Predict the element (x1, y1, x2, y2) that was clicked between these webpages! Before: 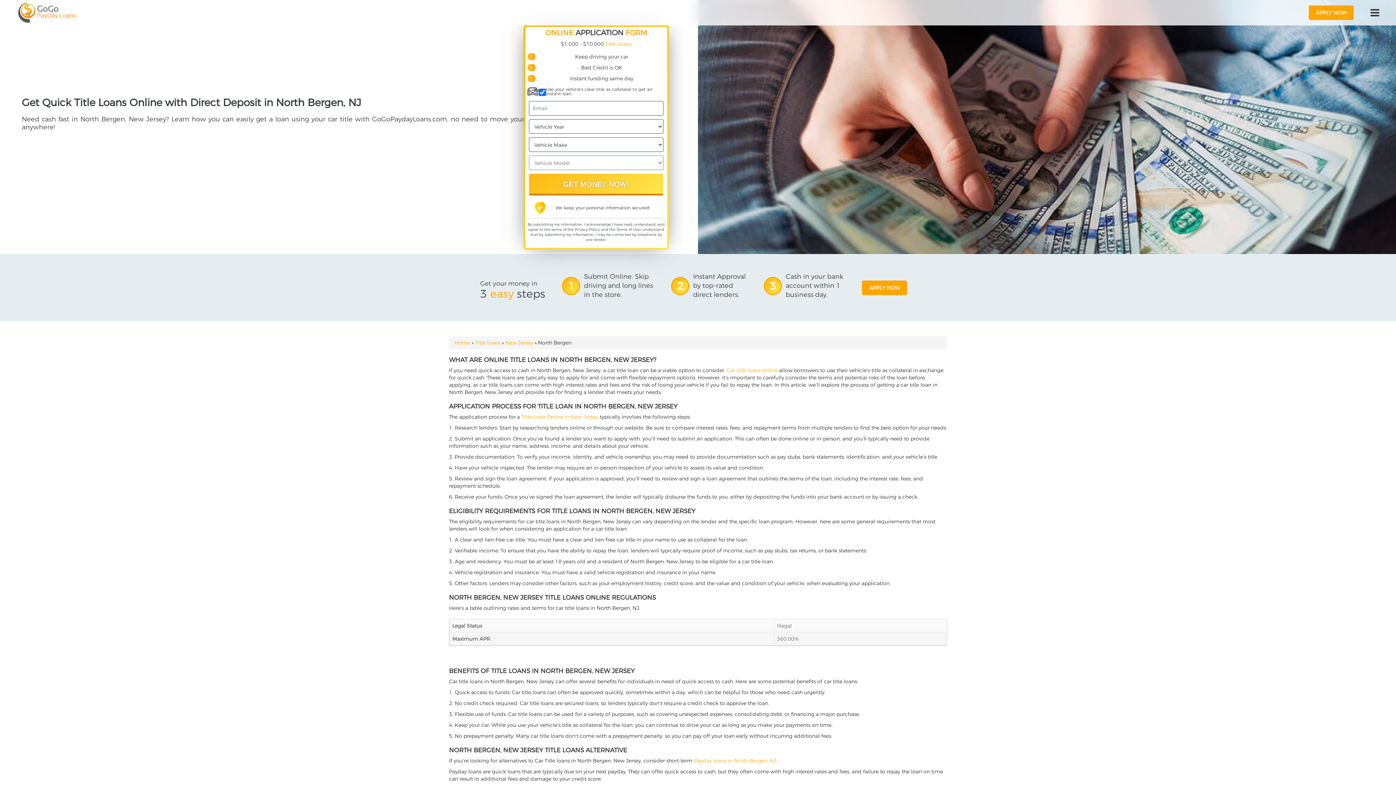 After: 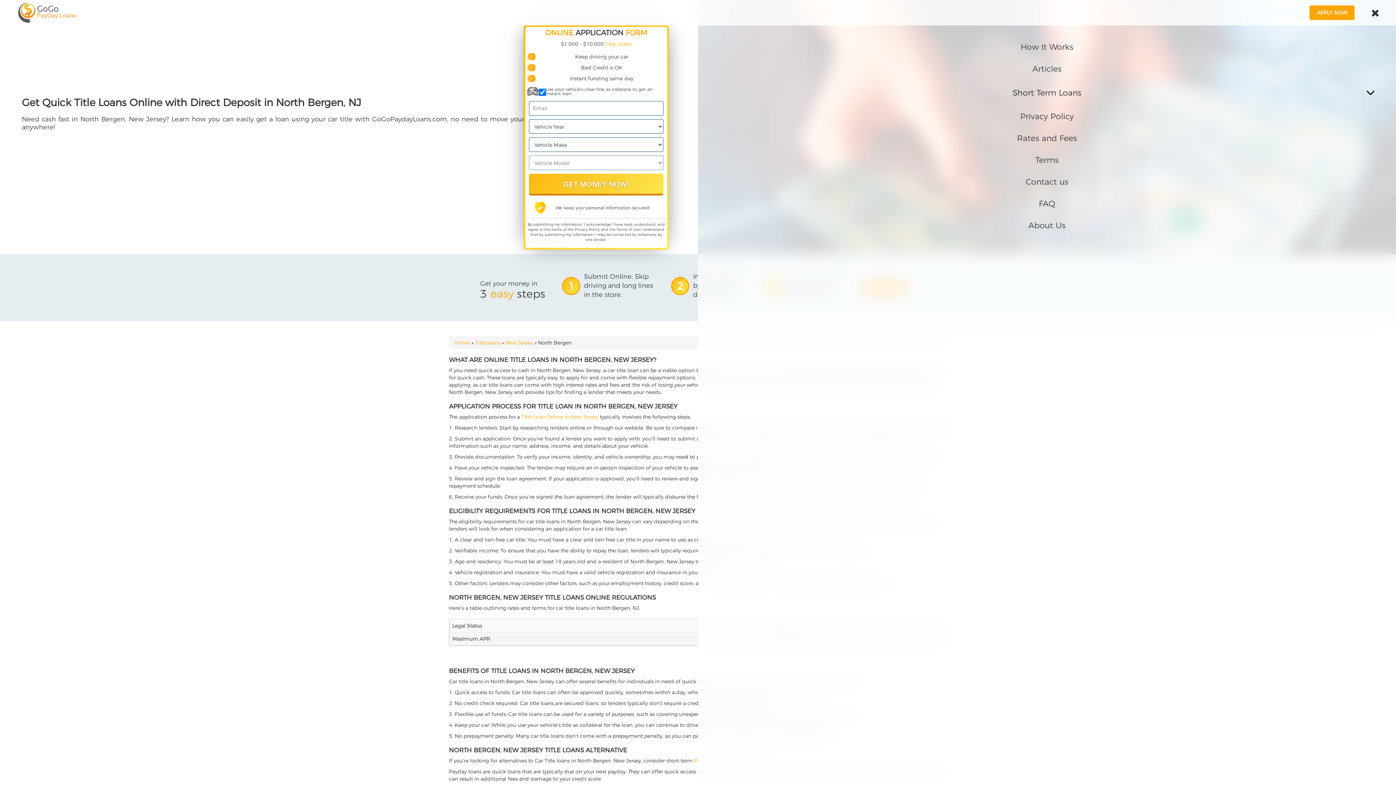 Action: bbox: (1368, 5, 1381, 20)